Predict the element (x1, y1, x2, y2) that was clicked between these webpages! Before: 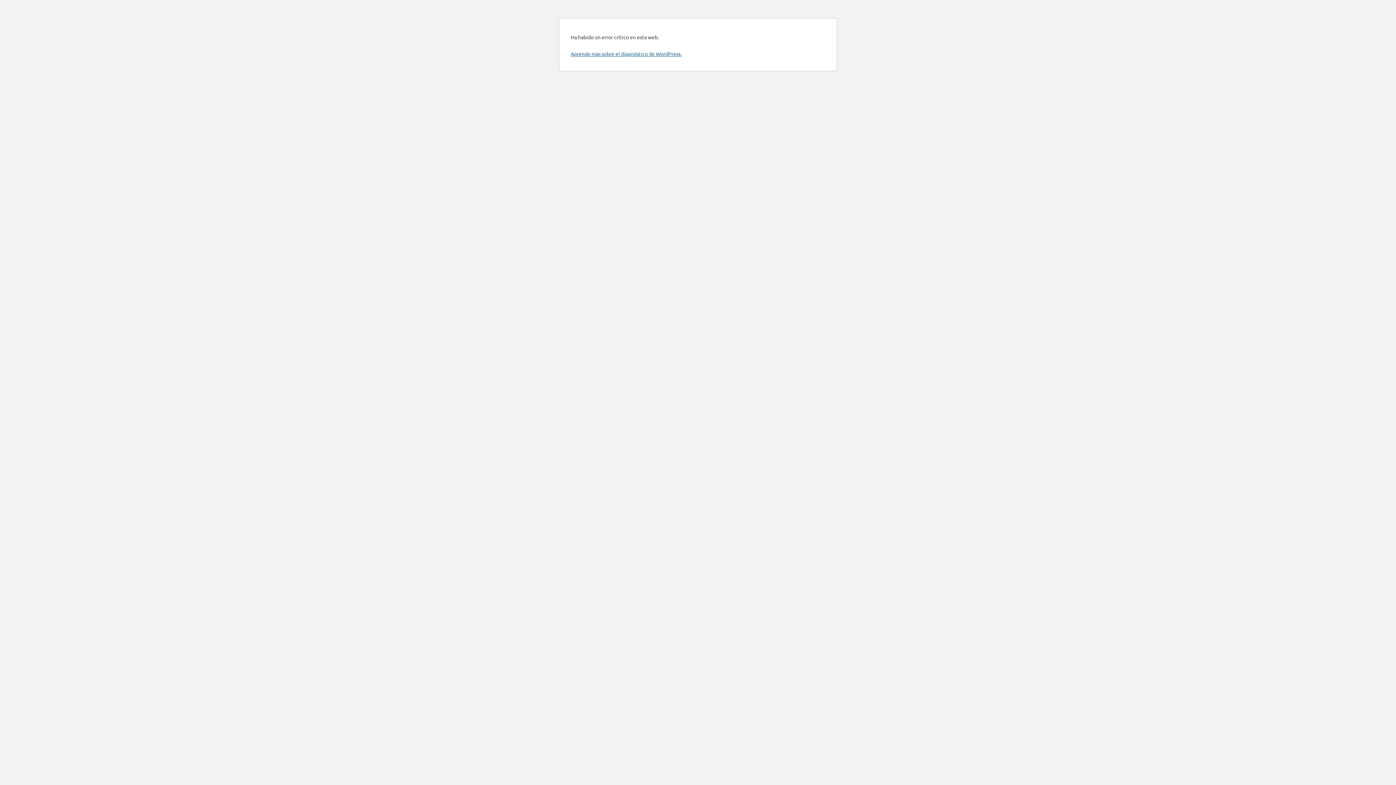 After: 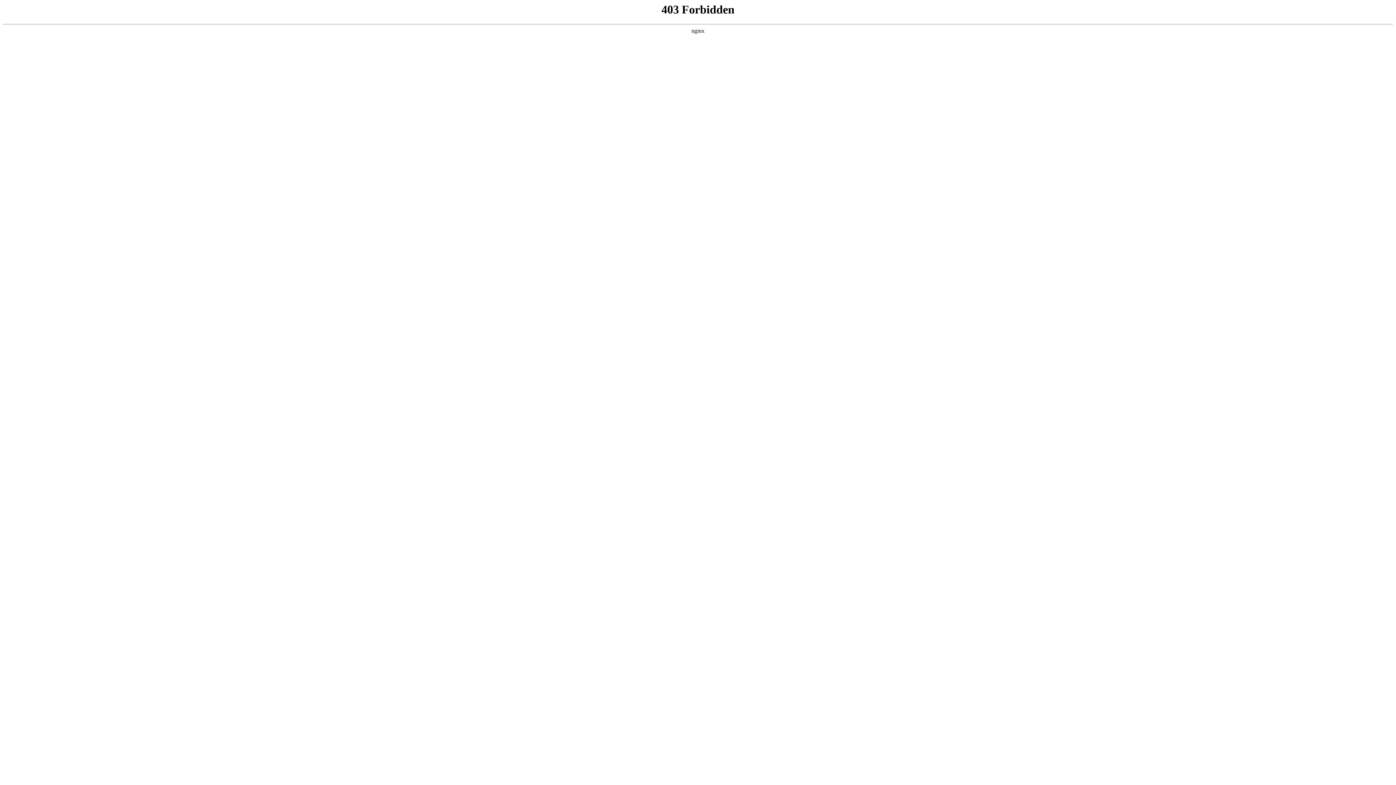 Action: bbox: (570, 50, 681, 57) label: Aprende más sobre el diagnóstico de WordPress.